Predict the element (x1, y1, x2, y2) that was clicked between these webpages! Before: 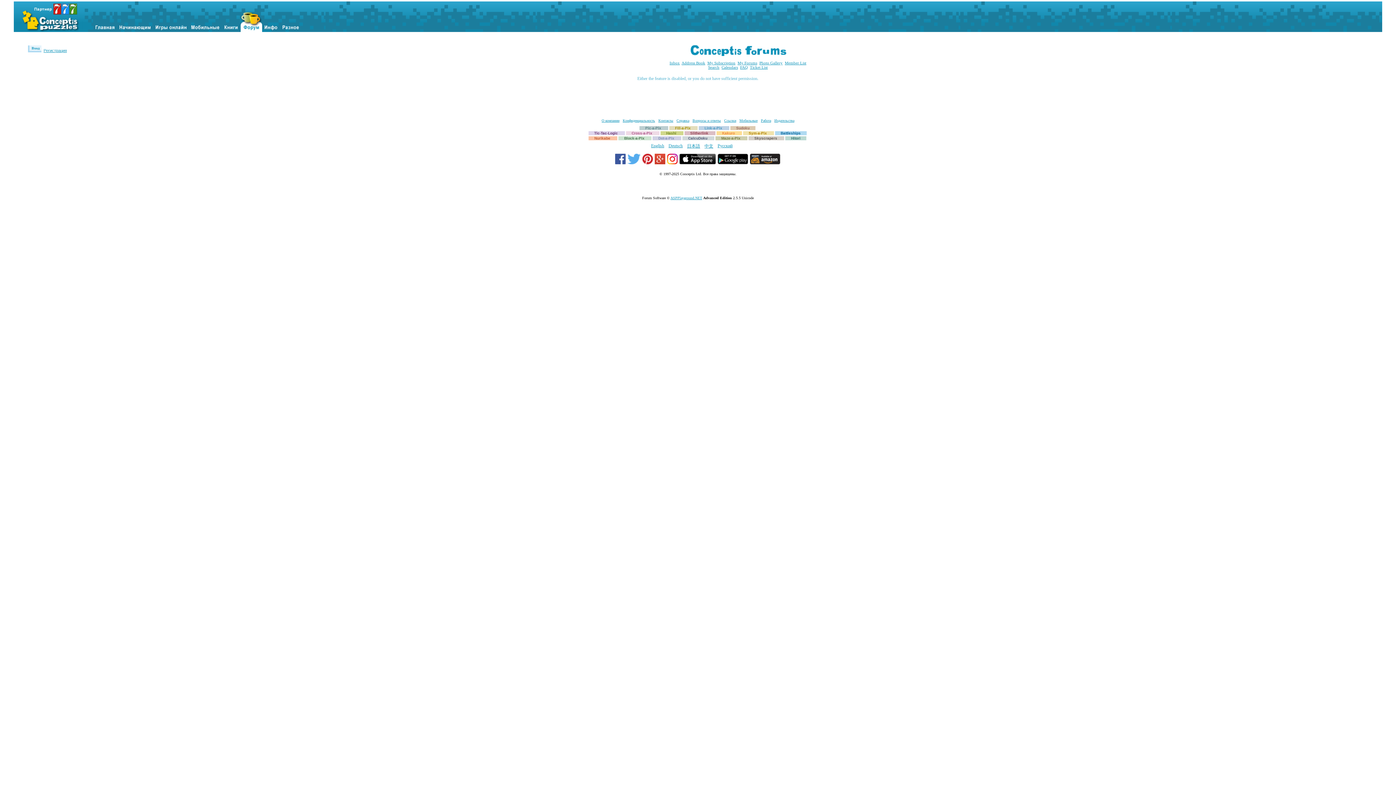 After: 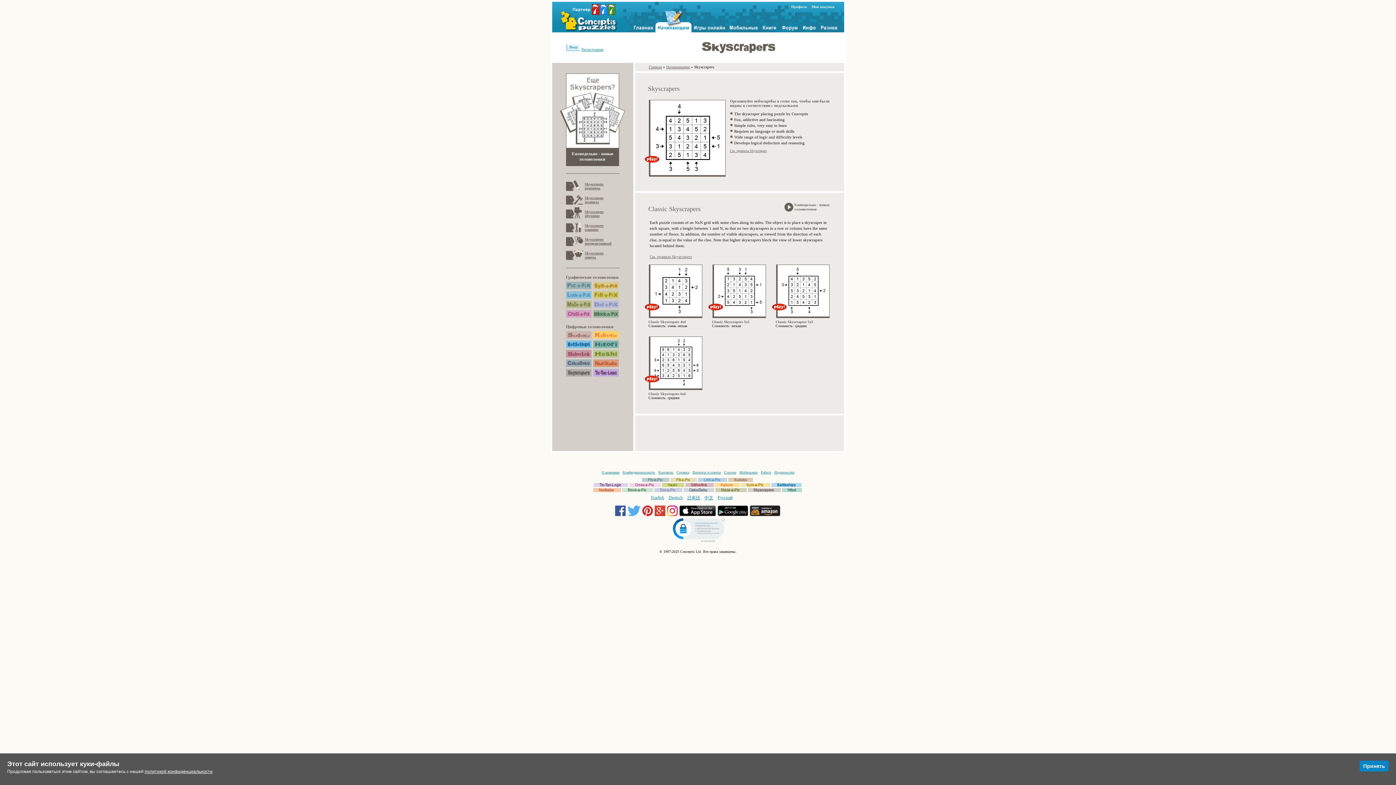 Action: label: Skyscrapers bbox: (748, 136, 783, 140)